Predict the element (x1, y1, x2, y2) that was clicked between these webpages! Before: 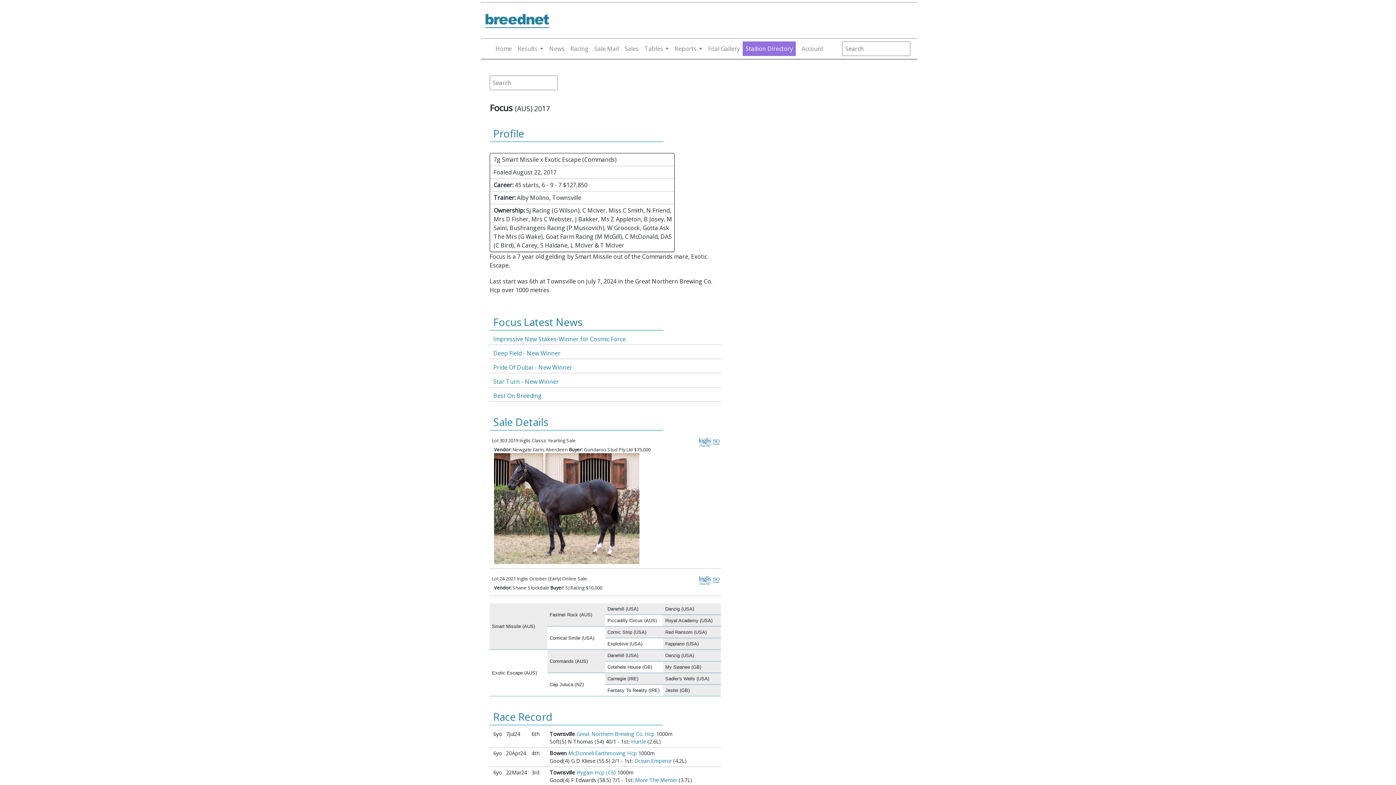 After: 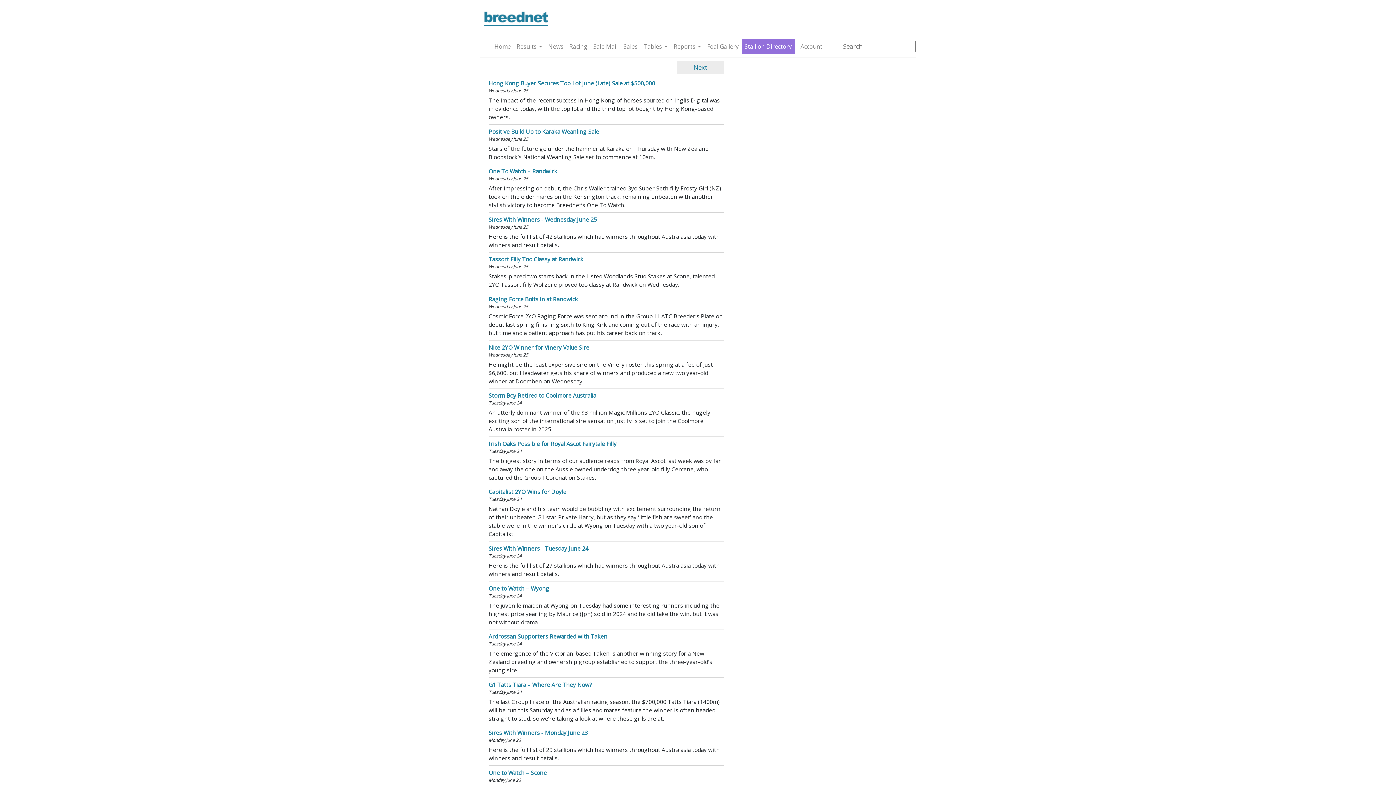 Action: label: News bbox: (546, 41, 567, 56)